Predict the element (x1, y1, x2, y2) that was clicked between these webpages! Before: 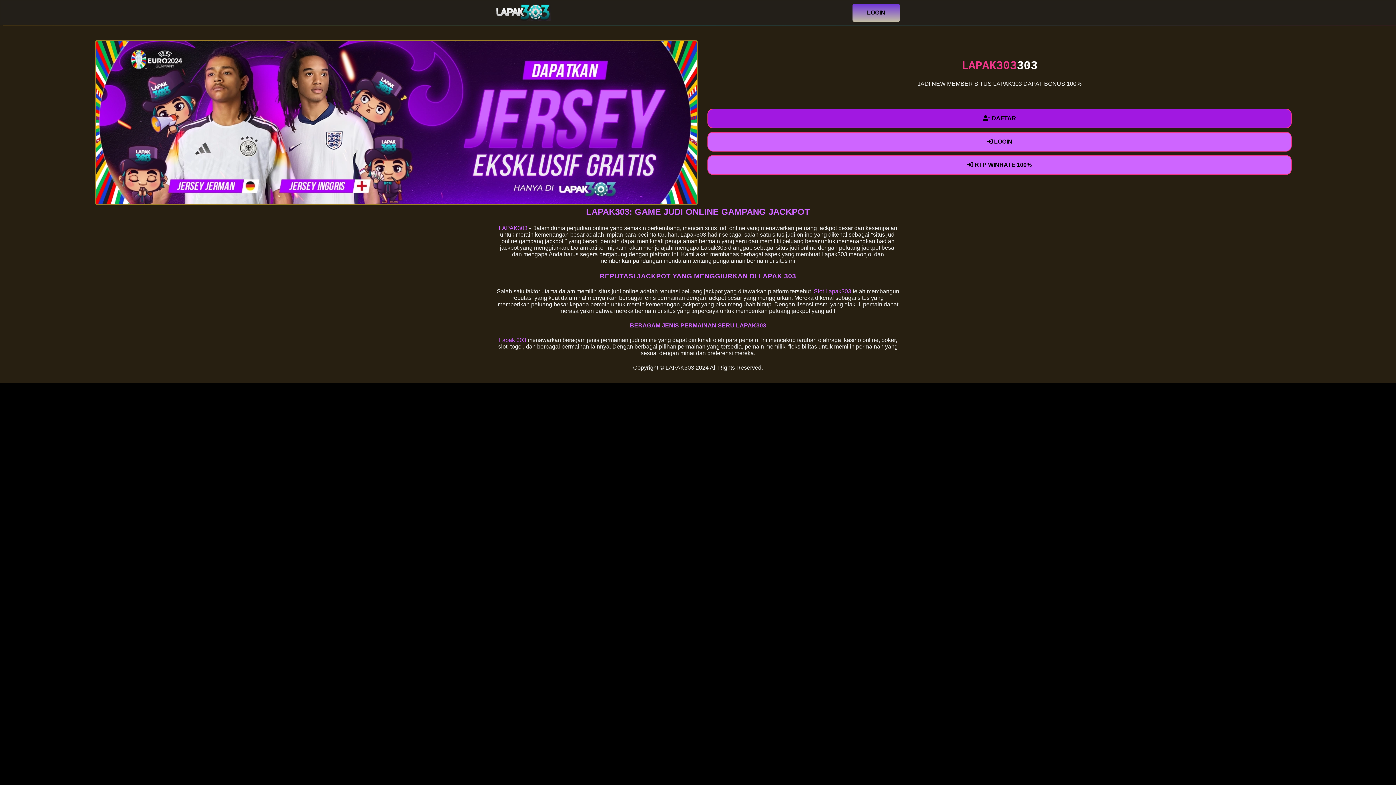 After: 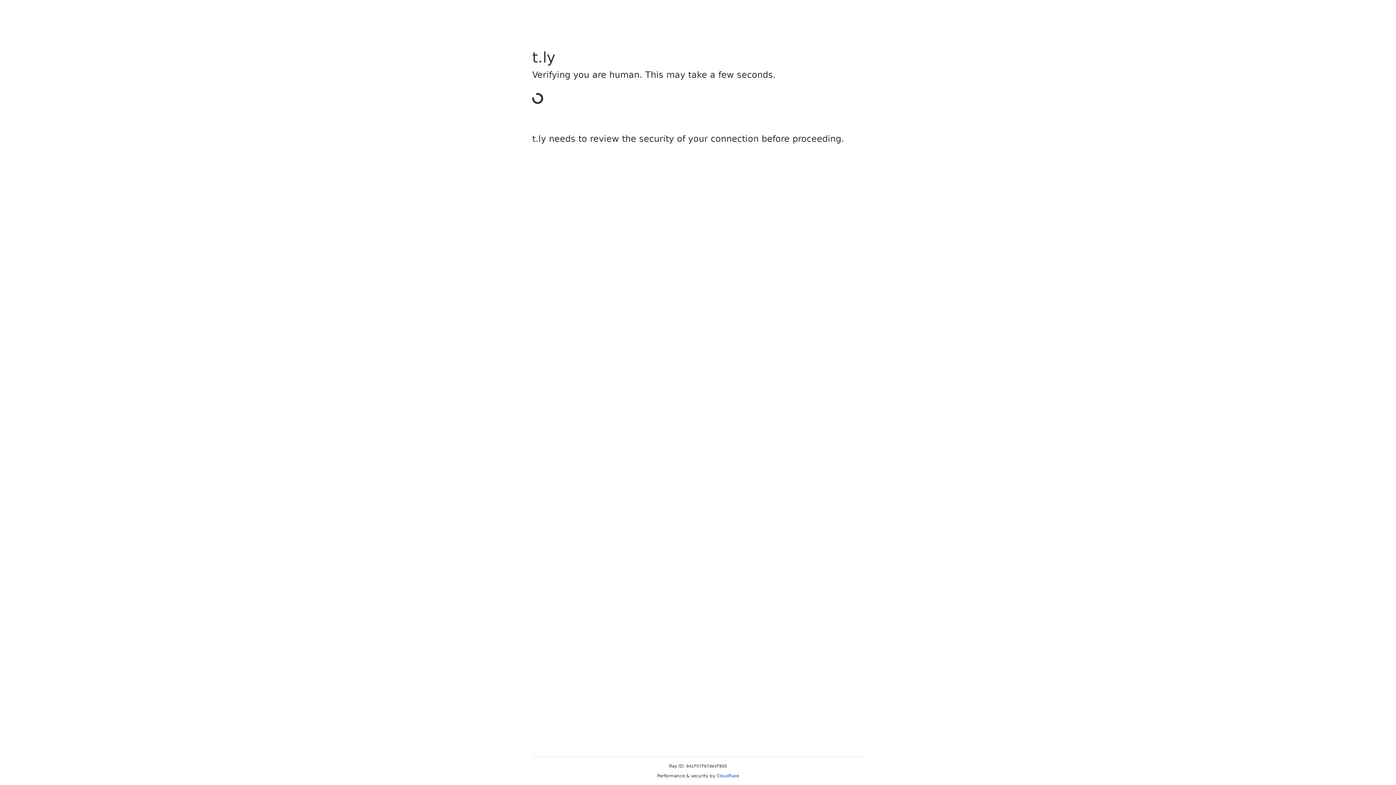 Action: label: LOGIN bbox: (852, 3, 900, 21)